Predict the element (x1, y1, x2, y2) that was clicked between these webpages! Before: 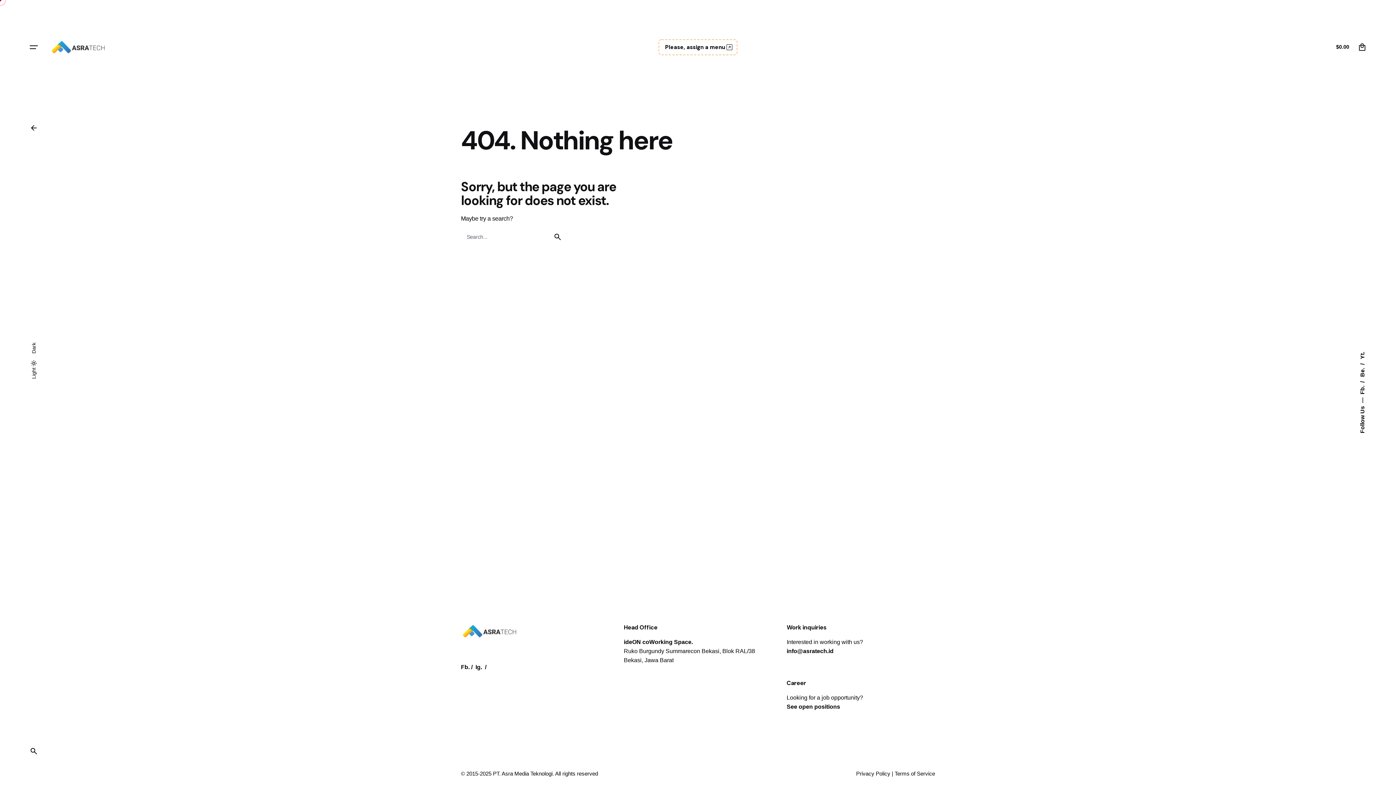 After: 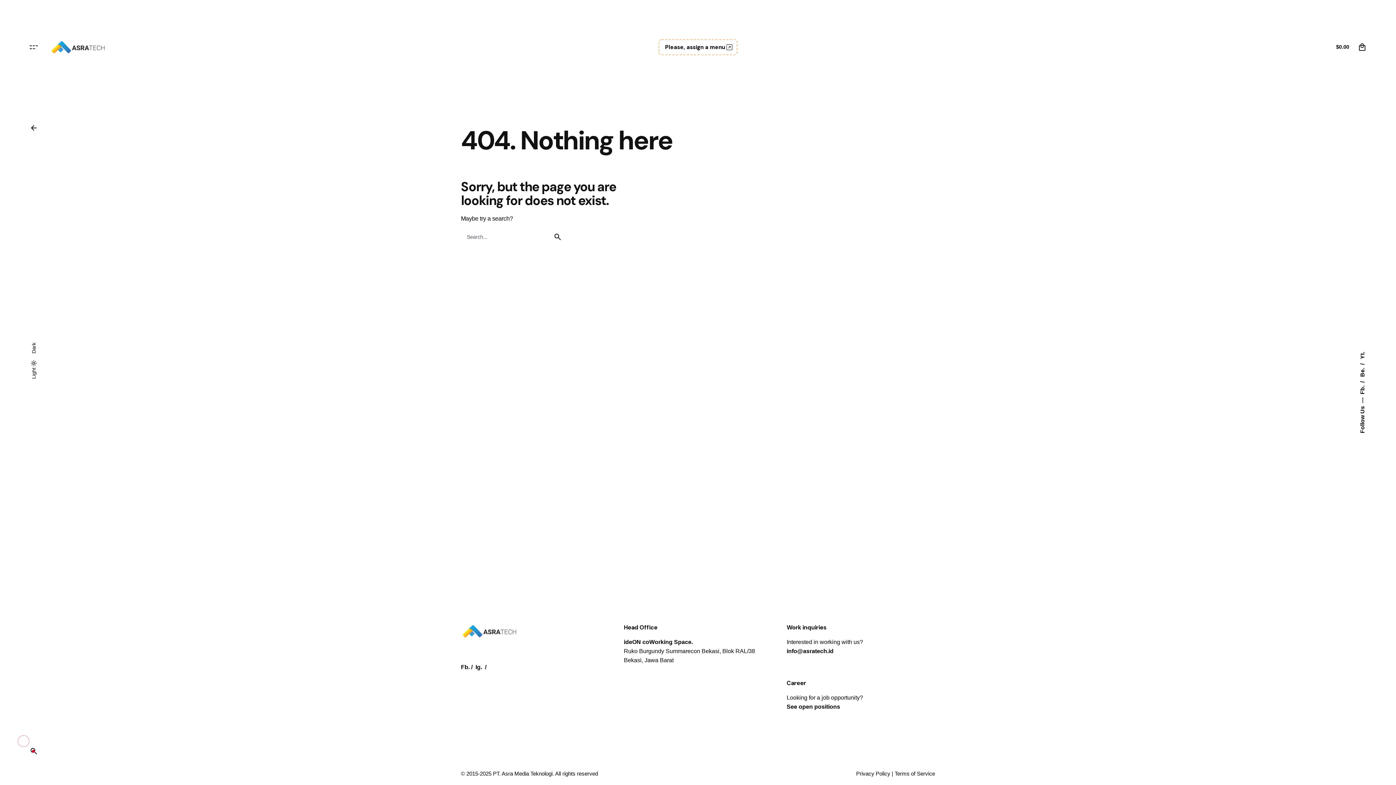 Action: bbox: (23, 741, 43, 761)